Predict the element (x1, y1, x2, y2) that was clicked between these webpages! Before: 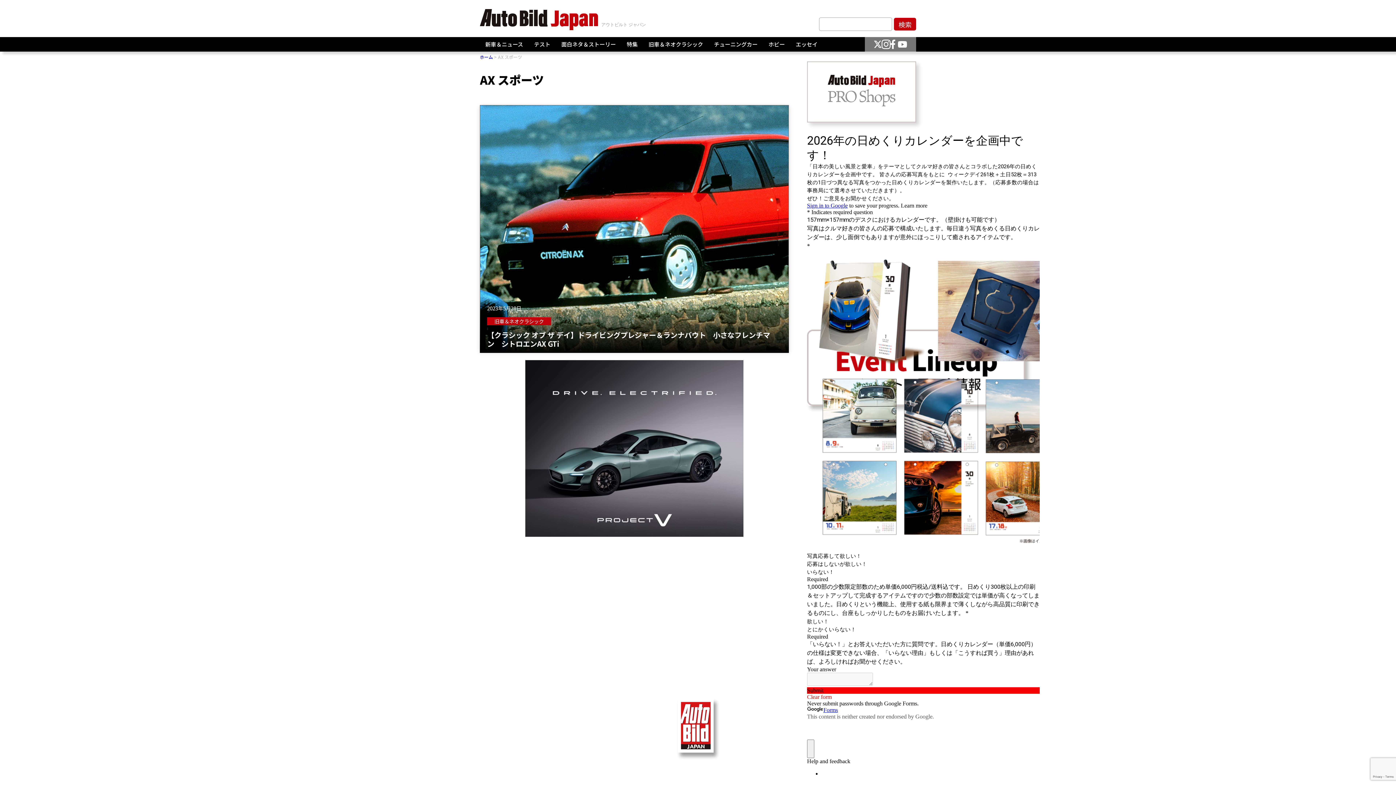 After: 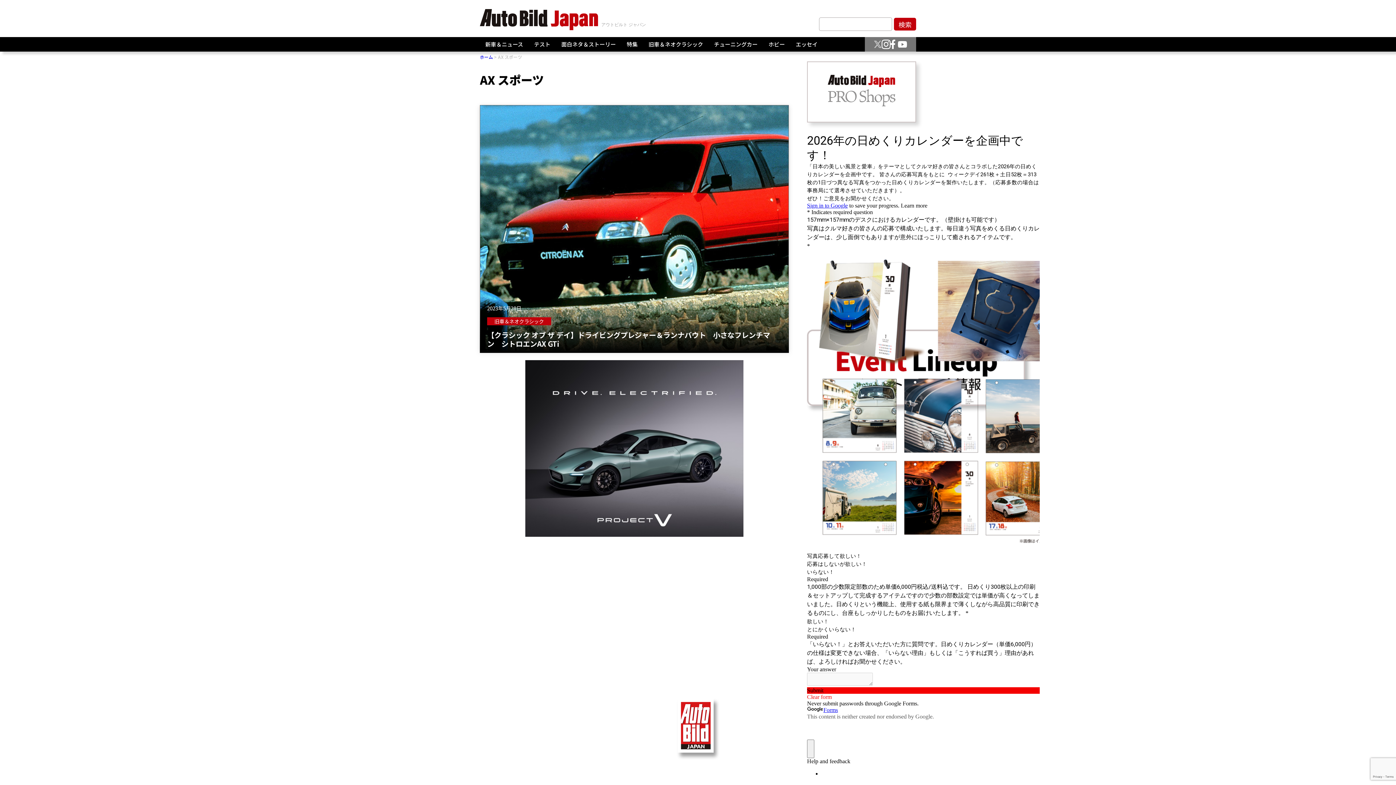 Action: bbox: (874, 37, 881, 51)